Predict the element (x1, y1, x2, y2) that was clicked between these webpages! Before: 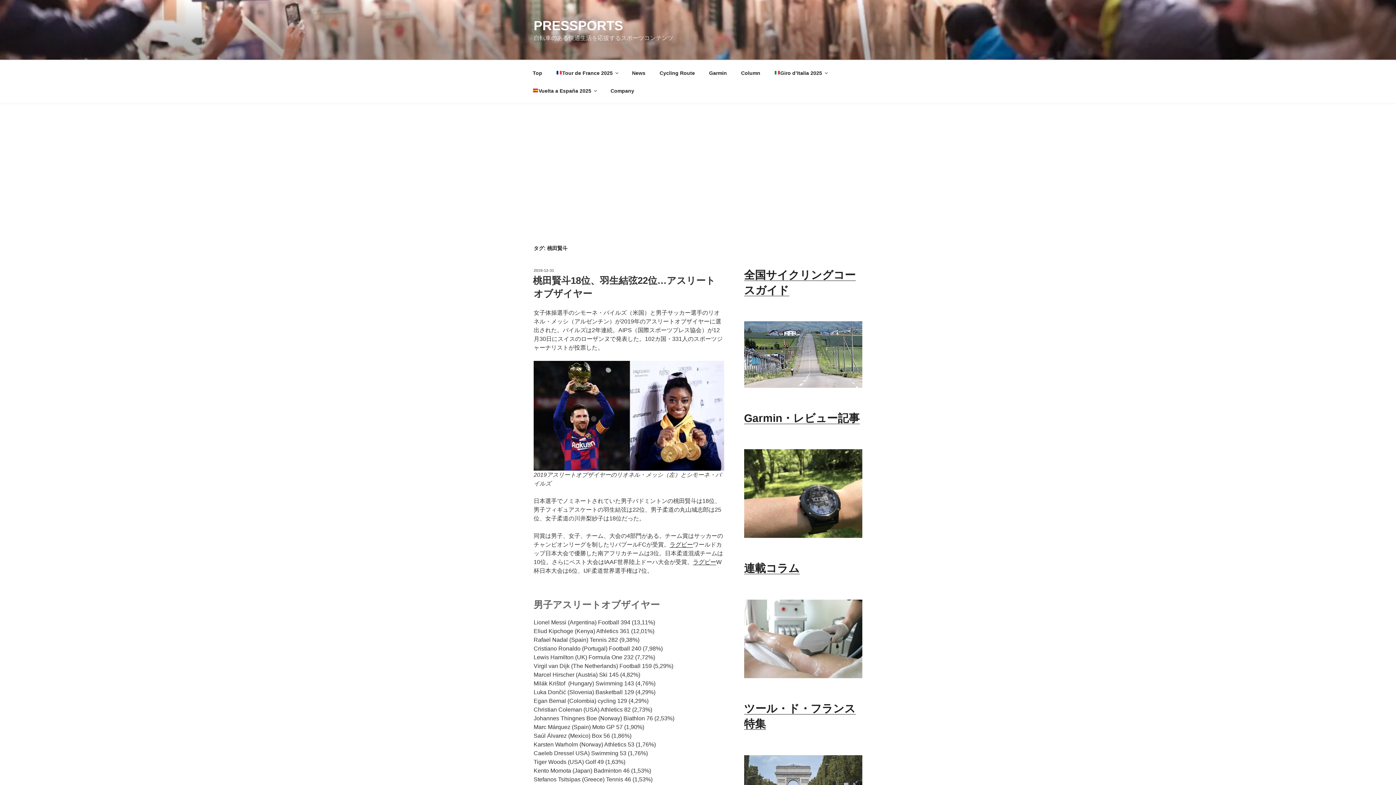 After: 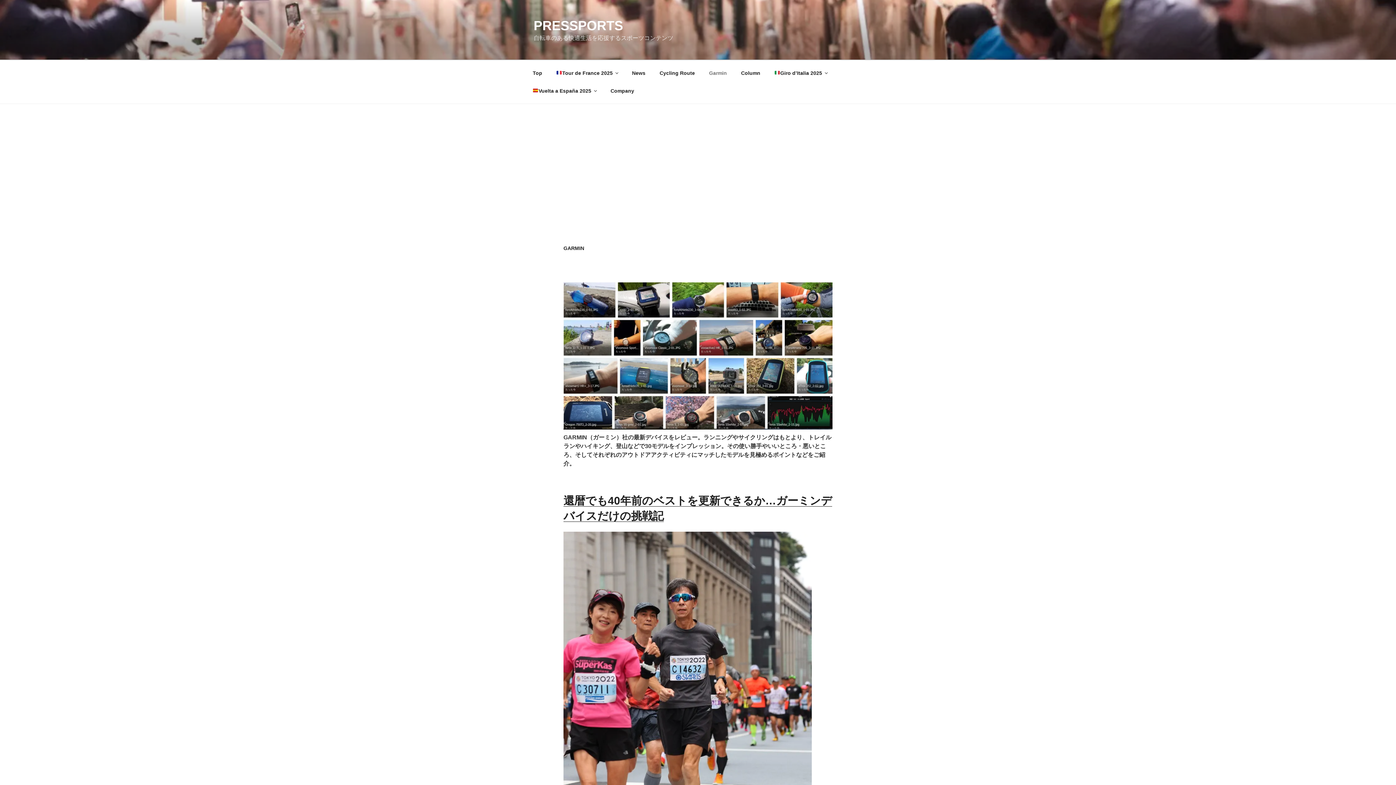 Action: bbox: (744, 412, 859, 424) label: Garmin・レビュー記事